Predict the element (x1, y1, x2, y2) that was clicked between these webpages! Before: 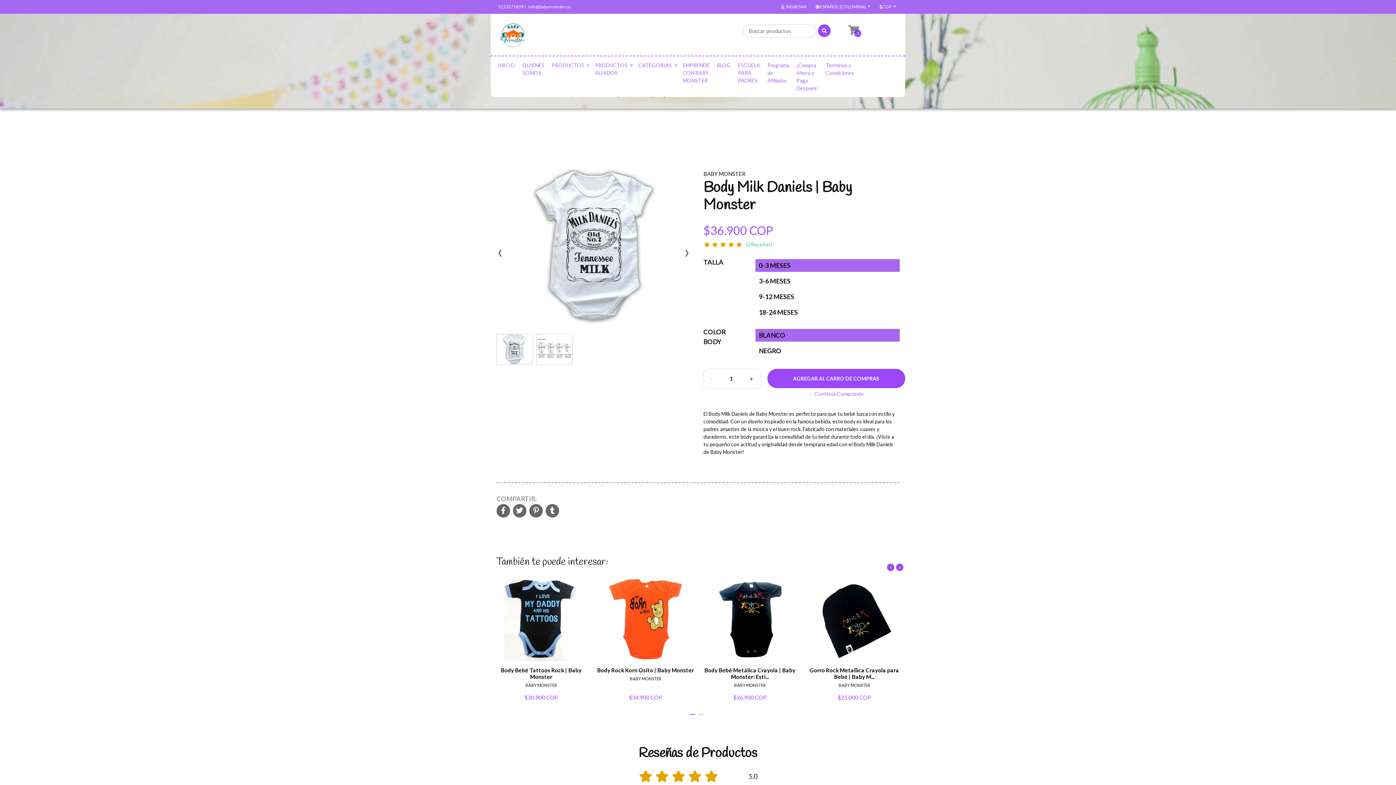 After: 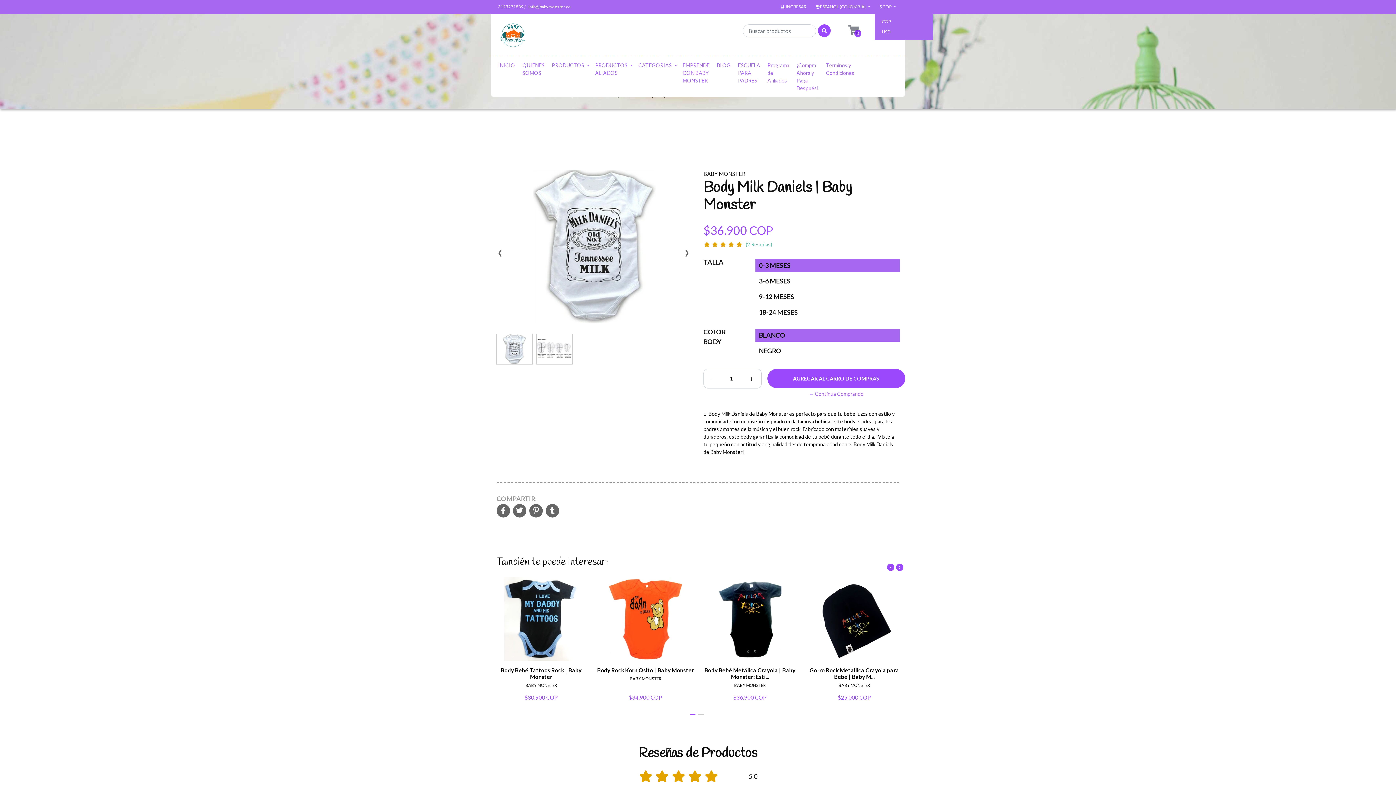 Action: label:  COP  bbox: (874, 0, 900, 13)